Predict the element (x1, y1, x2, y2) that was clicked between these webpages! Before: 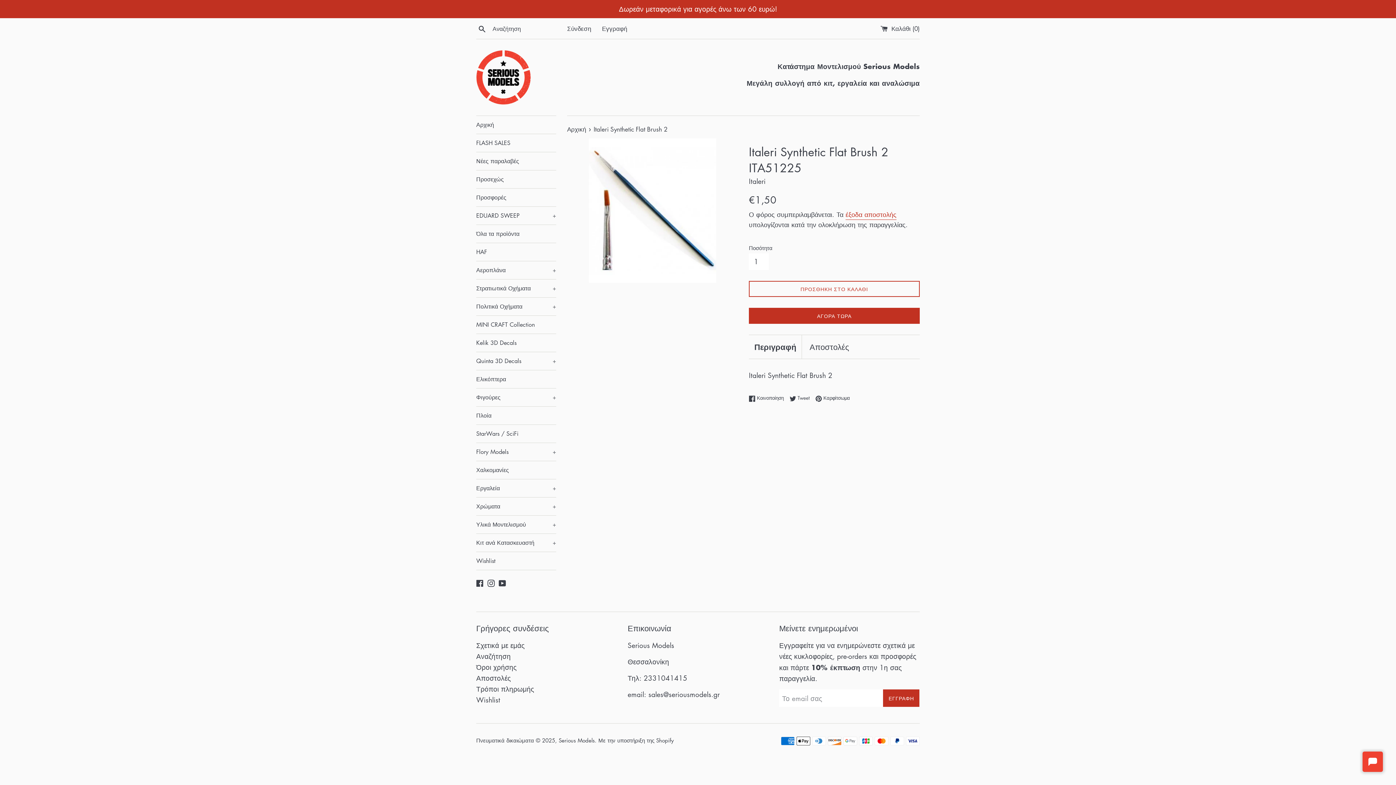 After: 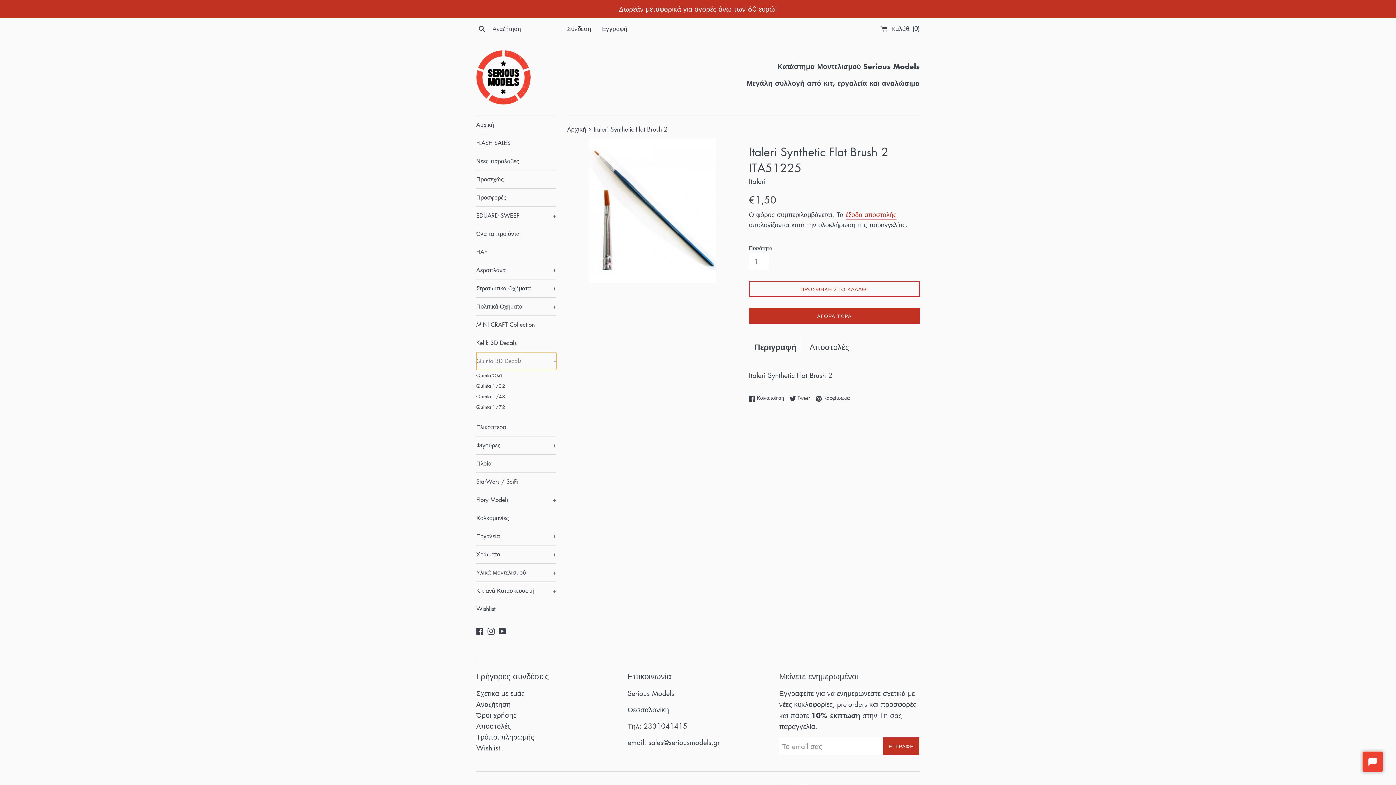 Action: bbox: (476, 352, 556, 370) label: Quinta 3D Decals
+